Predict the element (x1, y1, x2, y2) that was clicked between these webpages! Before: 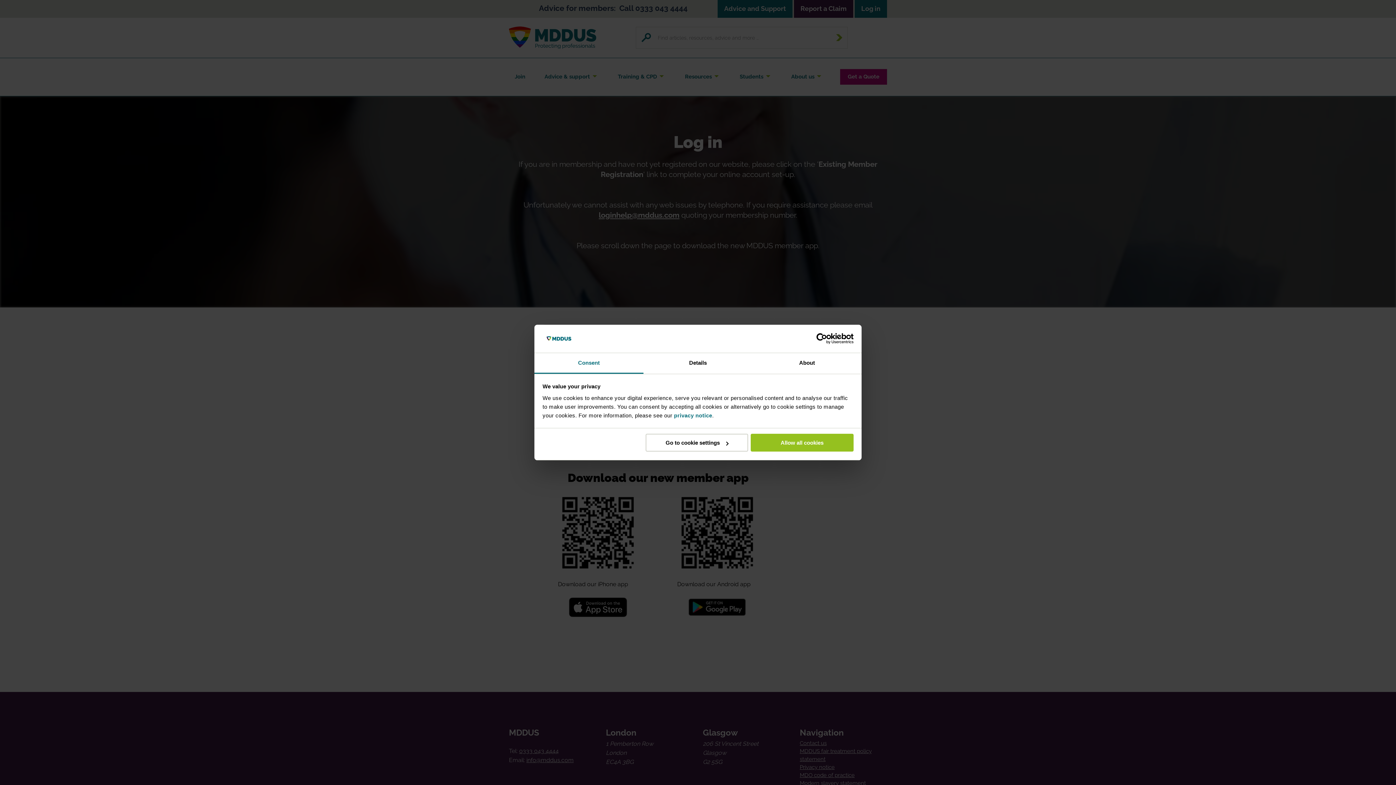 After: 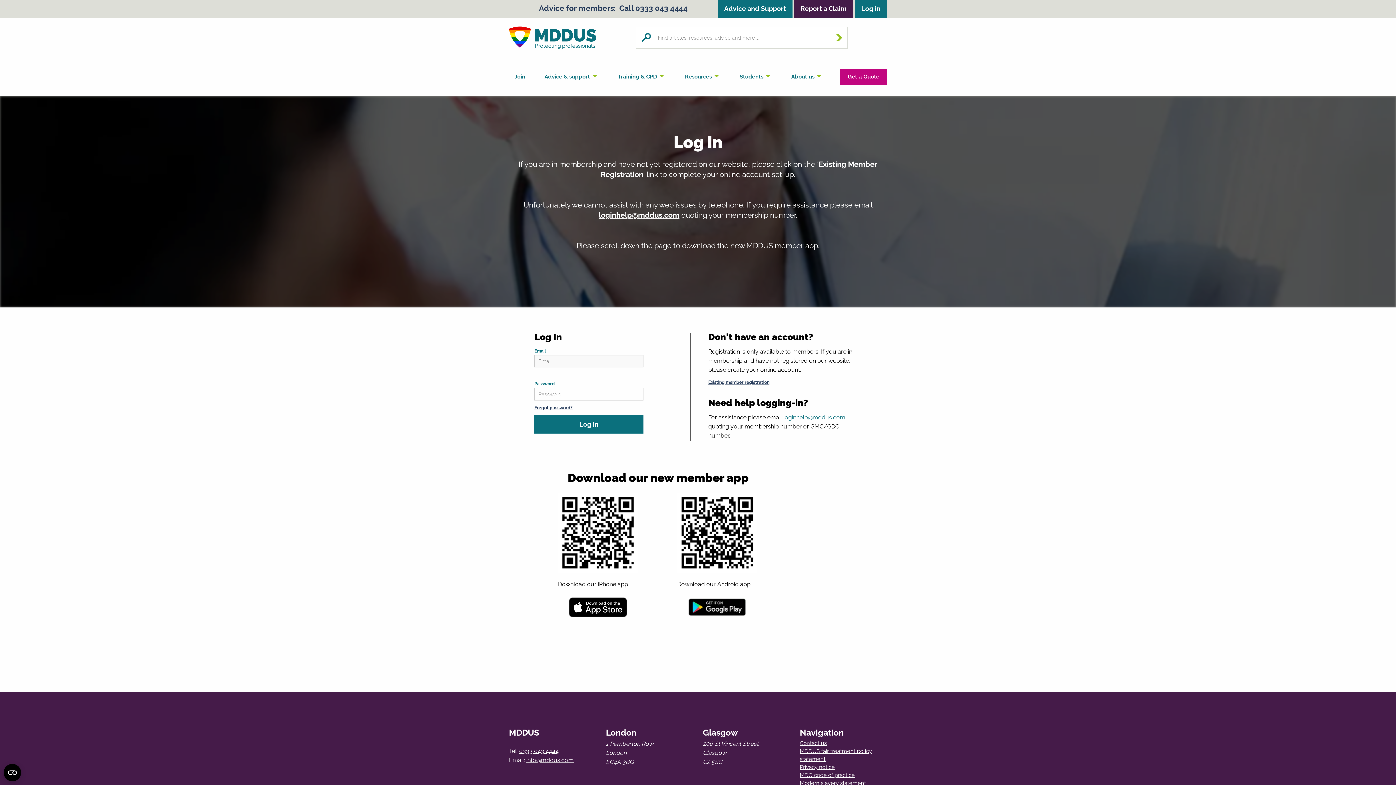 Action: label: Allow all cookies bbox: (751, 434, 853, 451)